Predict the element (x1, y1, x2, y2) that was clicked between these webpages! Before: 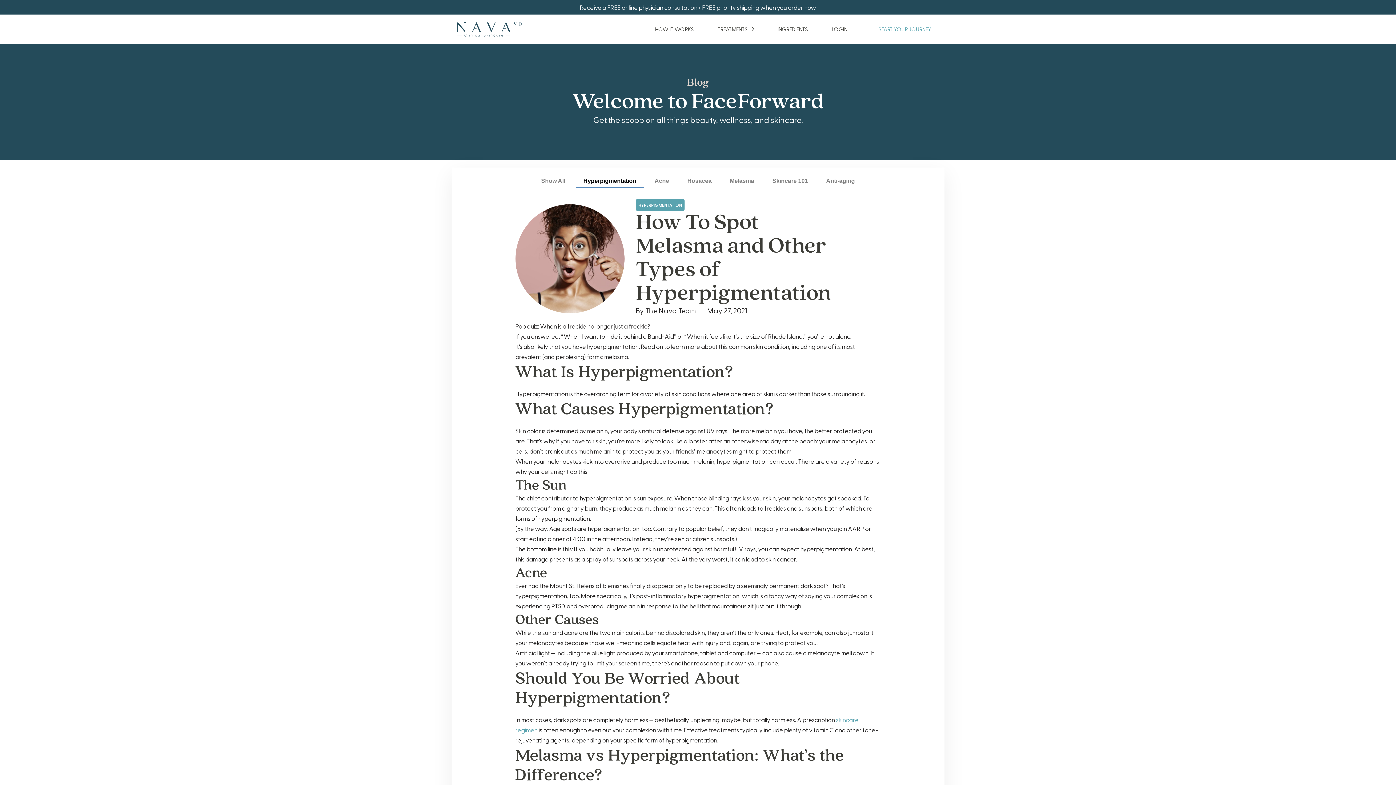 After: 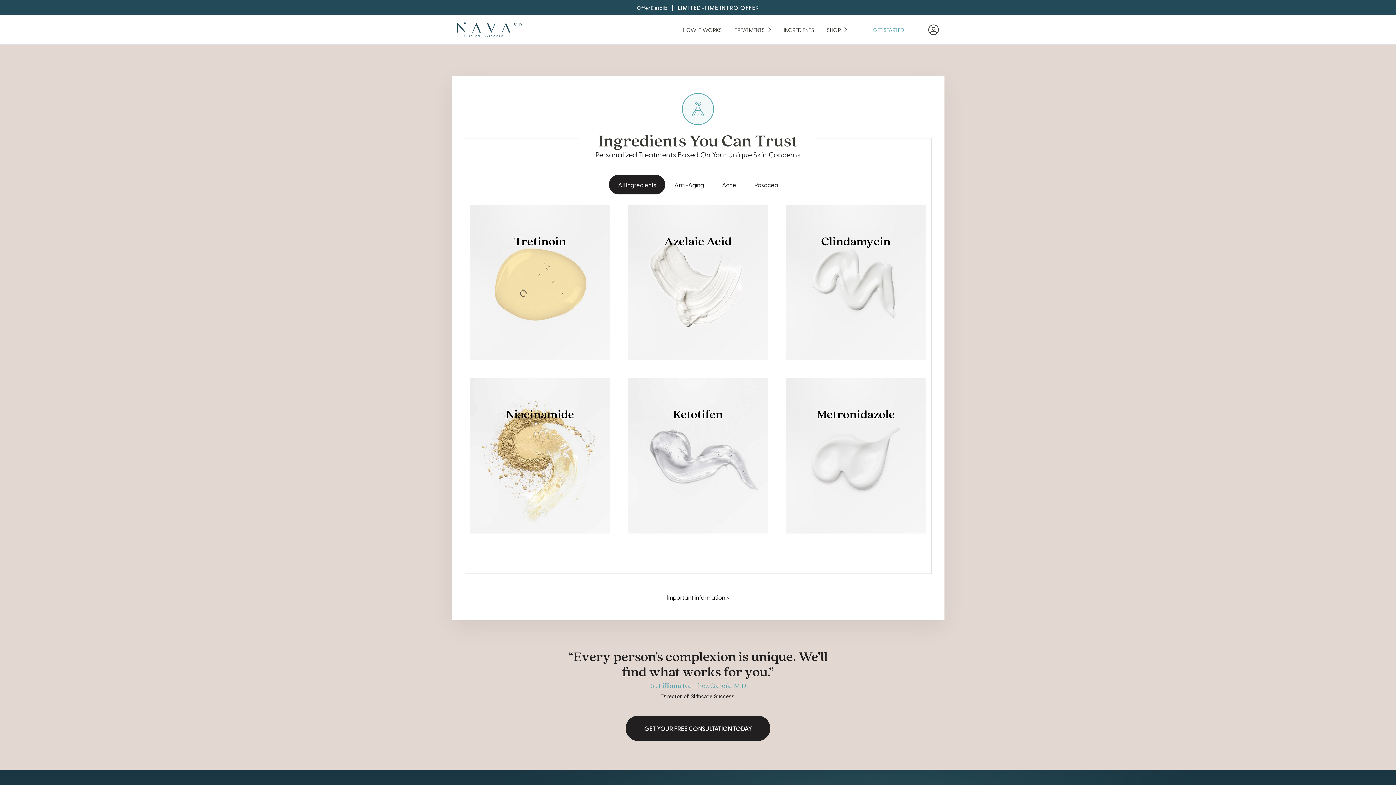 Action: label: INGREDIENTS bbox: (772, 14, 813, 43)